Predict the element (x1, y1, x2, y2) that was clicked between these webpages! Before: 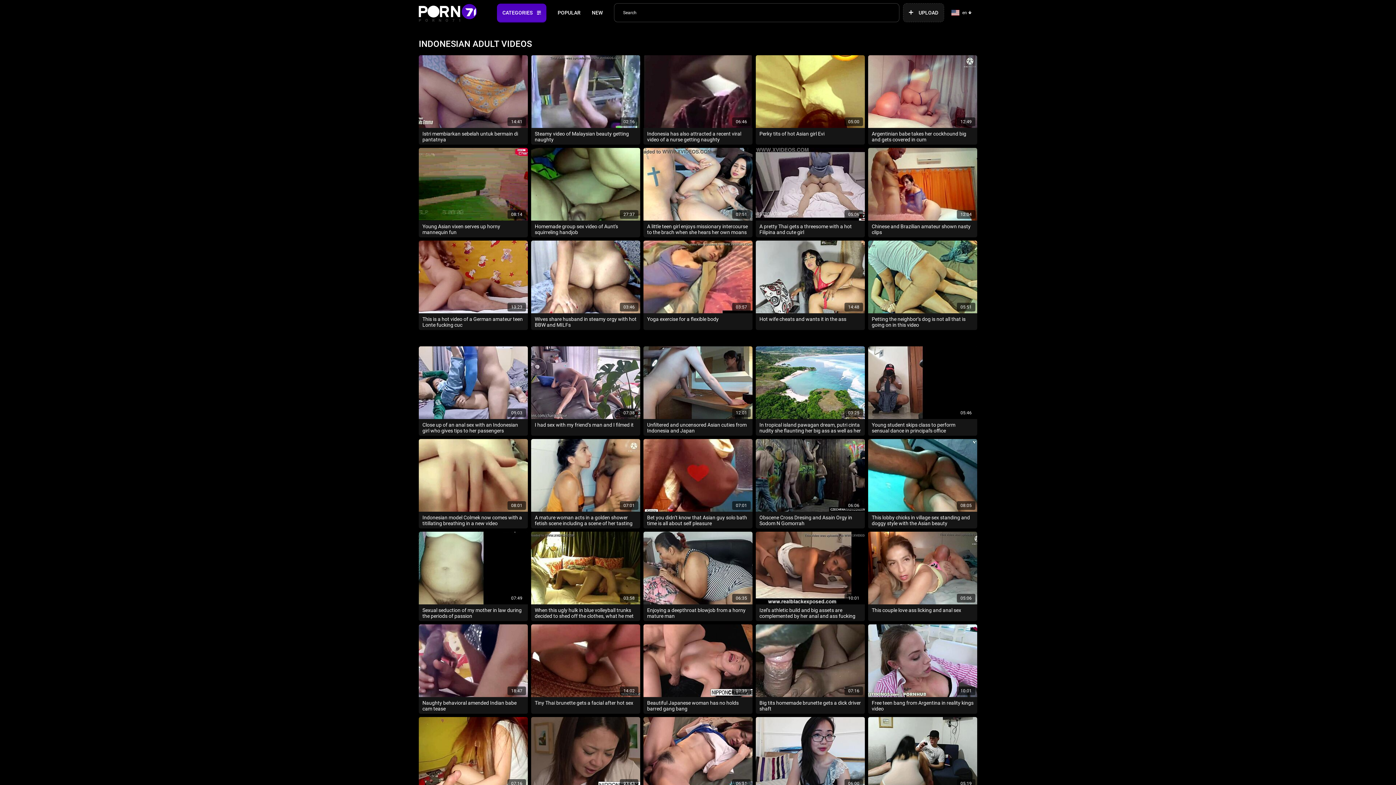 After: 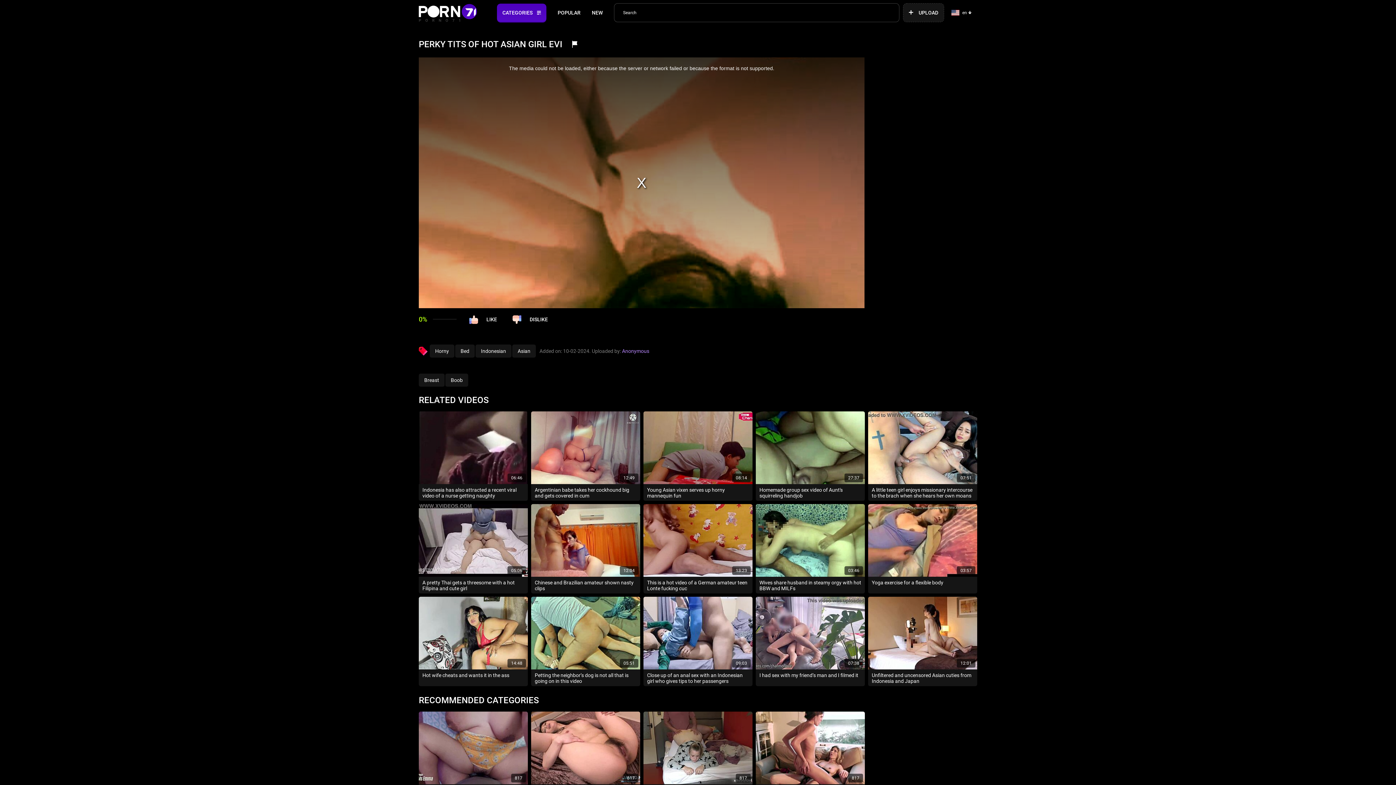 Action: label: 05:00 bbox: (756, 55, 865, 128)